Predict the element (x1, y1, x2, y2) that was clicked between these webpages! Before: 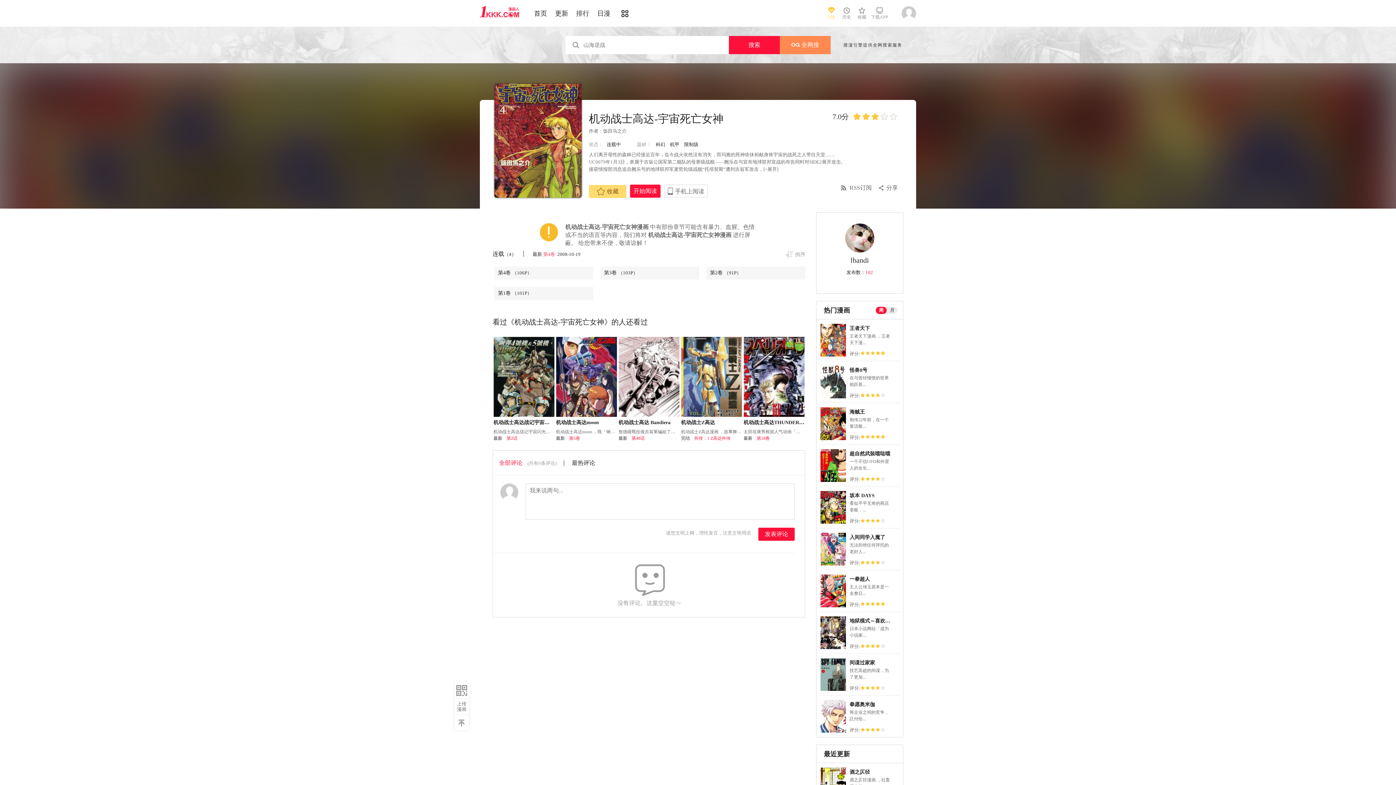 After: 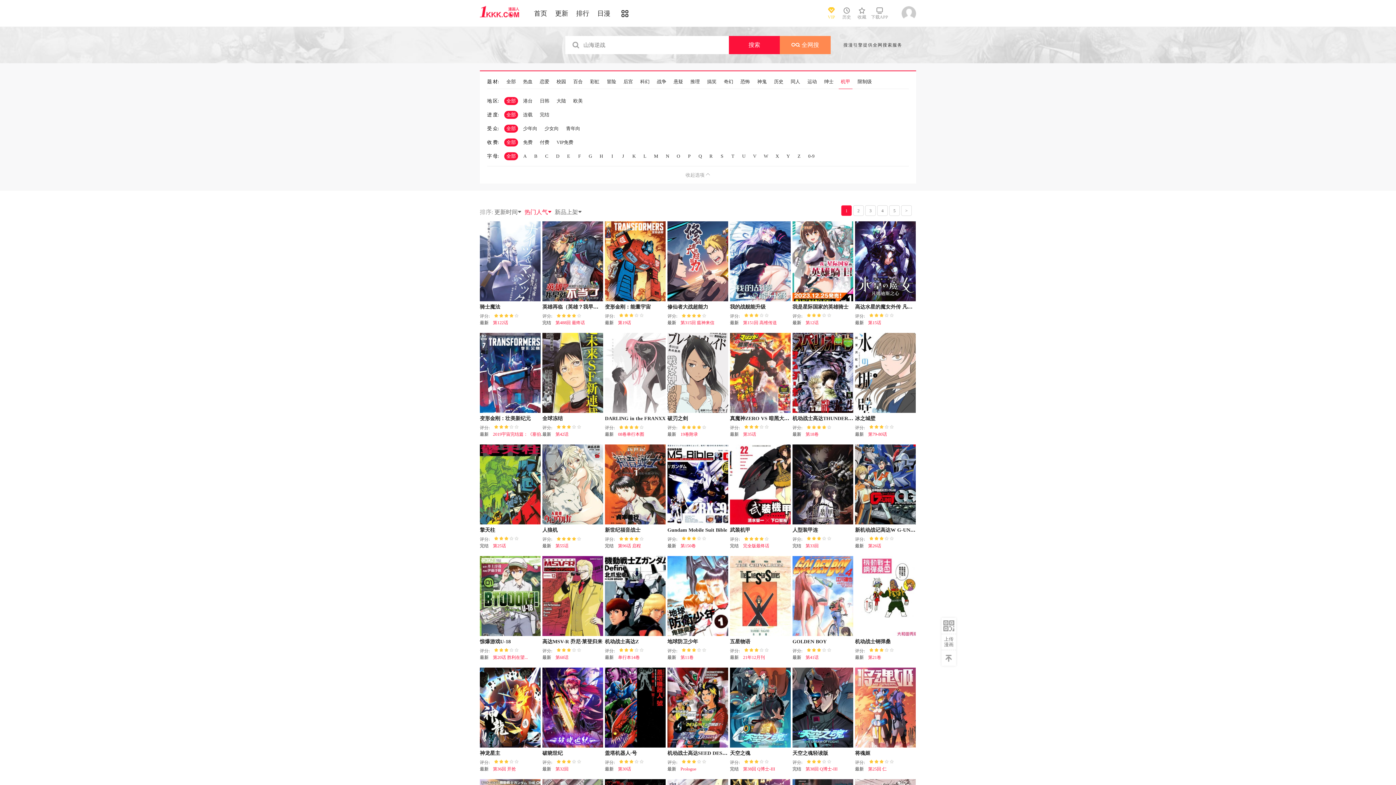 Action: bbox: (666, 141, 679, 147) label: 机甲